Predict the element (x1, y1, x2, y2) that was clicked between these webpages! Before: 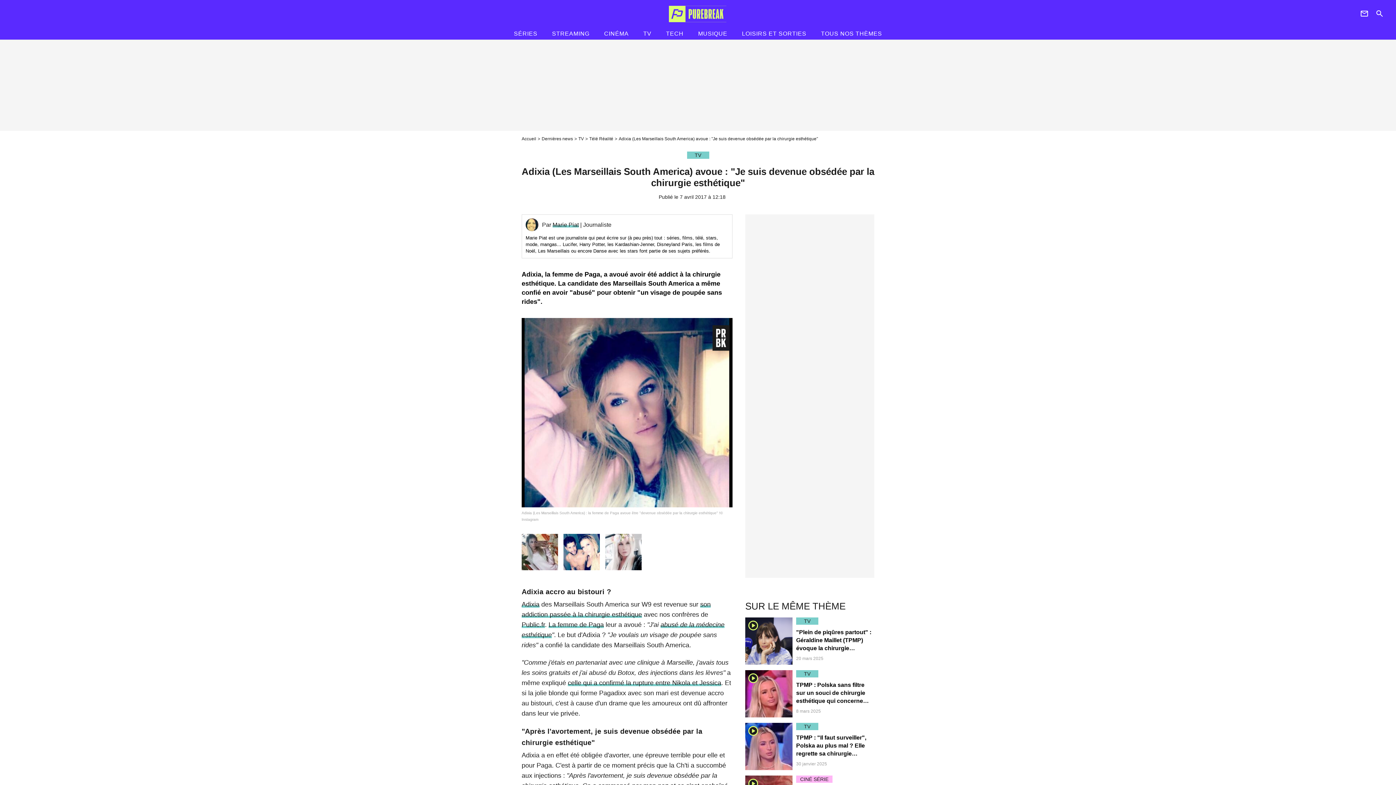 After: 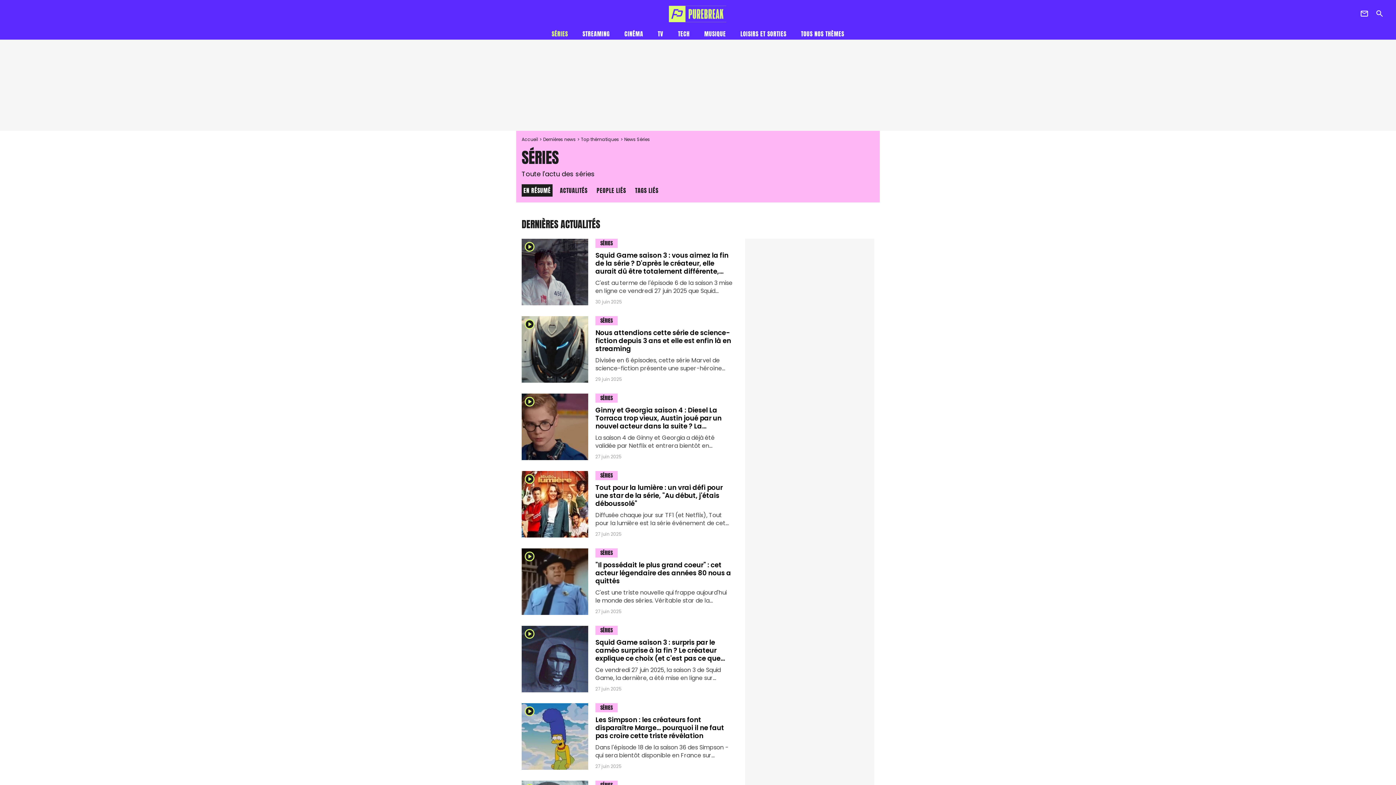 Action: label: SÉRIES bbox: (510, 27, 541, 40)